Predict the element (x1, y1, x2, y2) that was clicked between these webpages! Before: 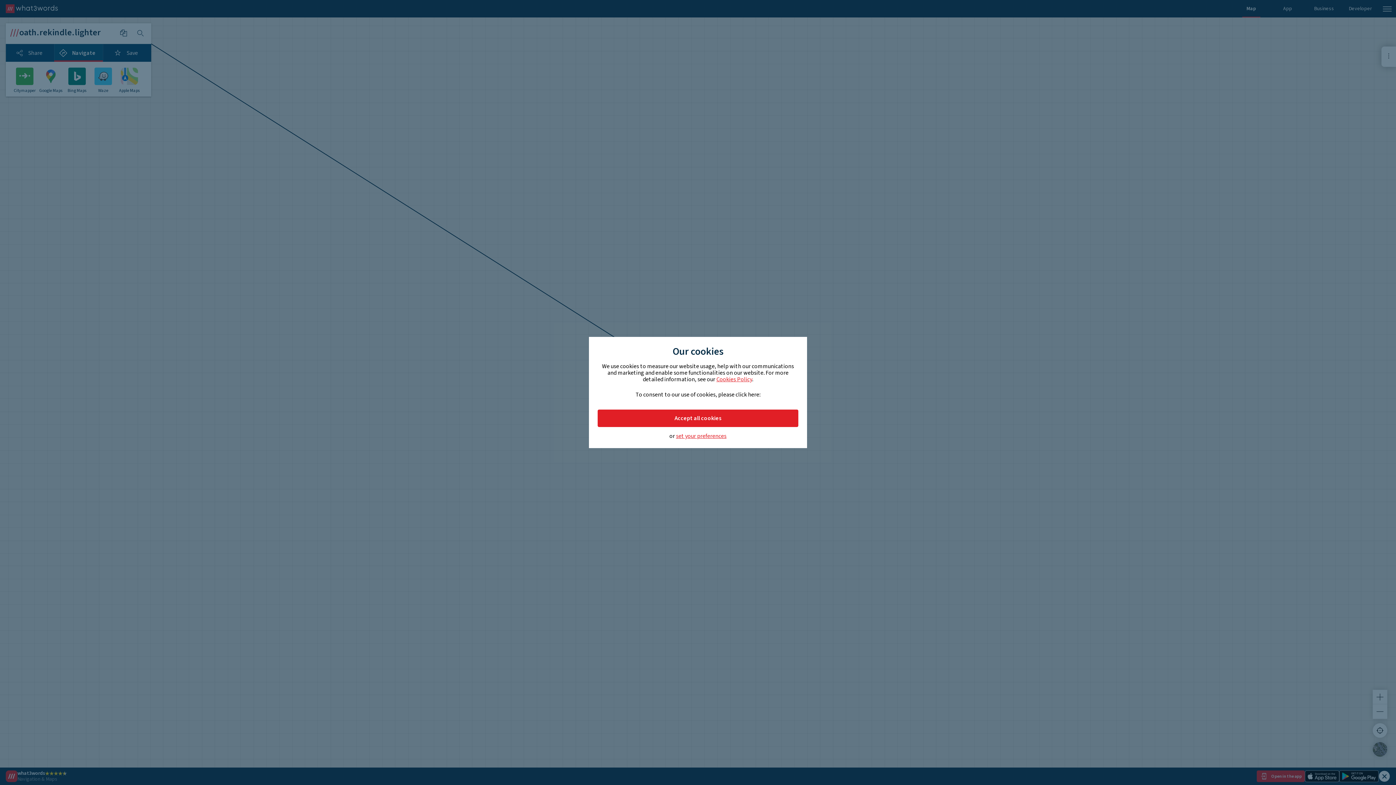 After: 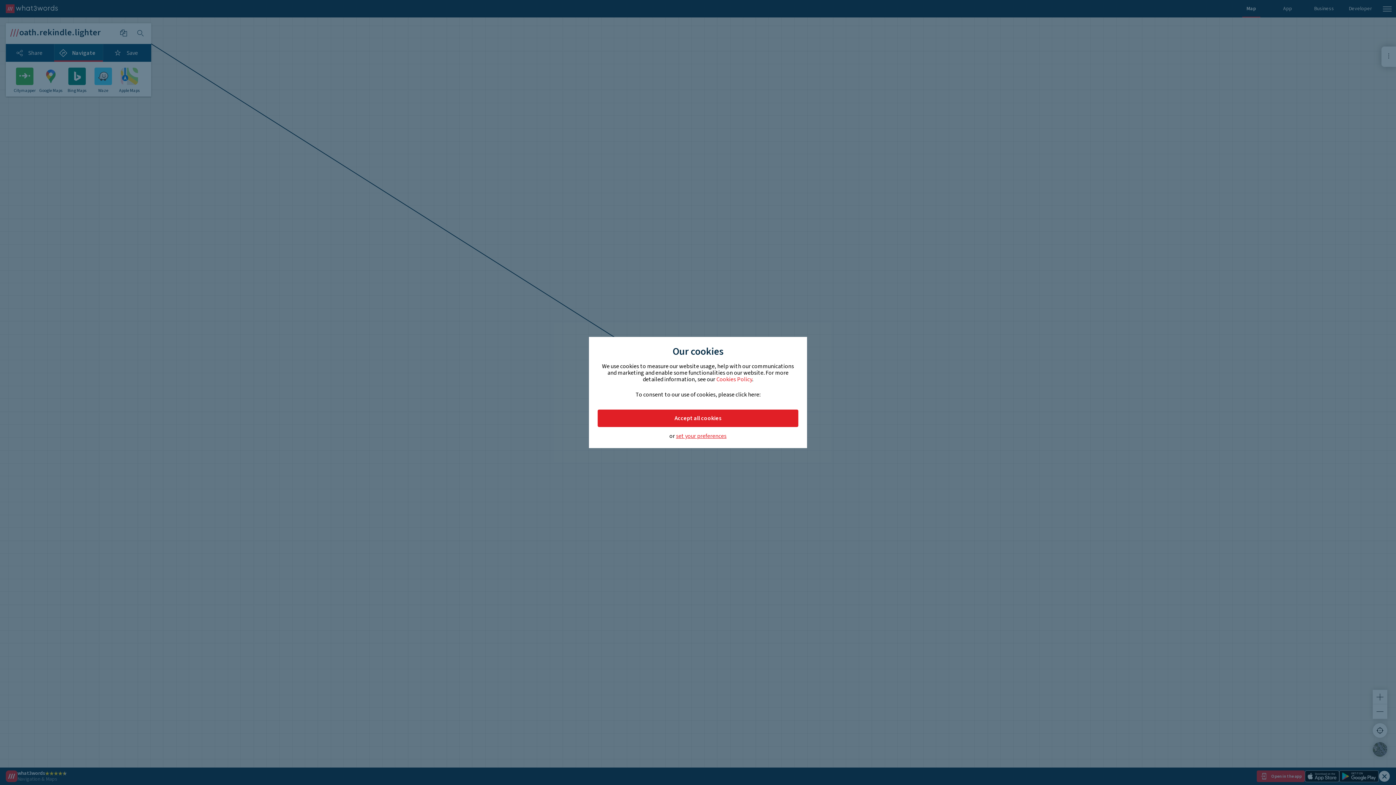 Action: bbox: (716, 375, 752, 383) label: Cookies Policy